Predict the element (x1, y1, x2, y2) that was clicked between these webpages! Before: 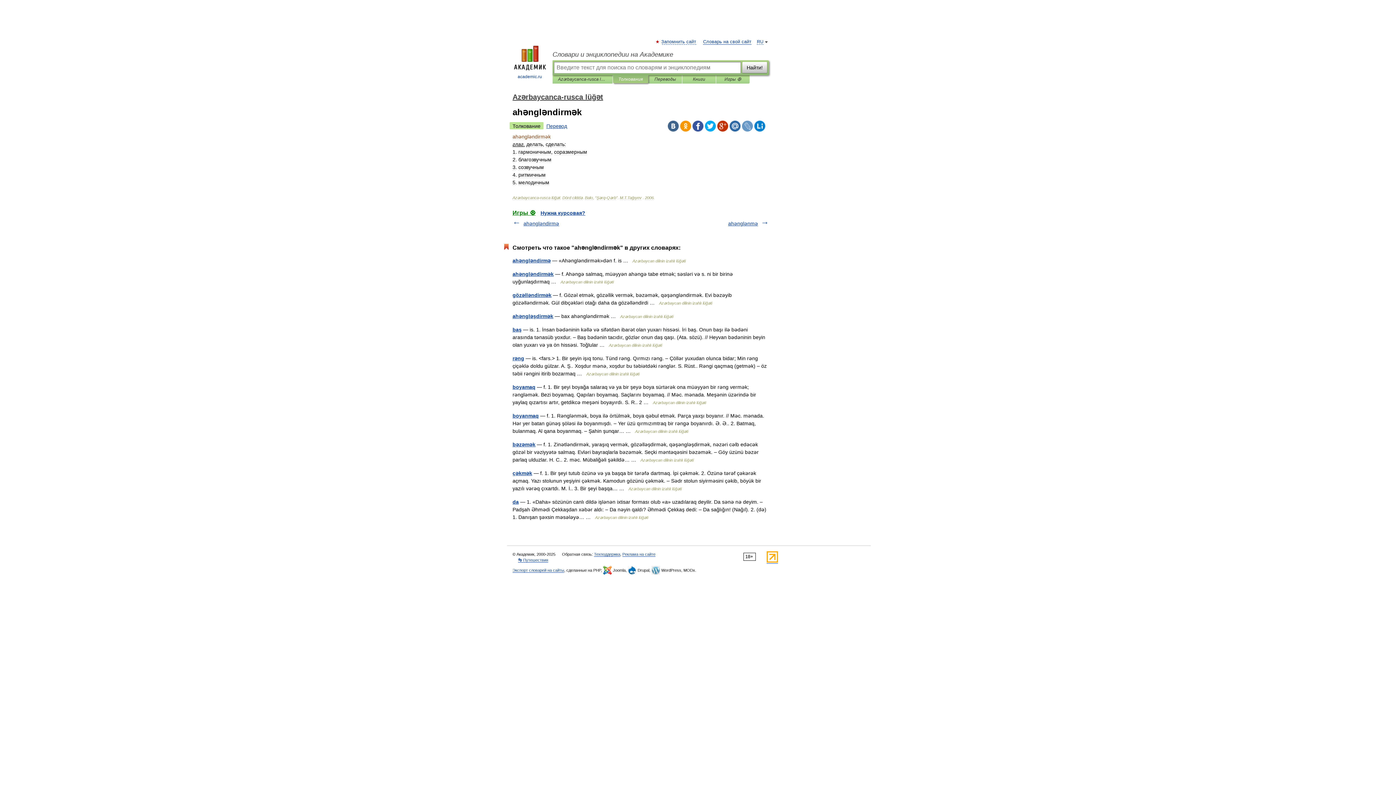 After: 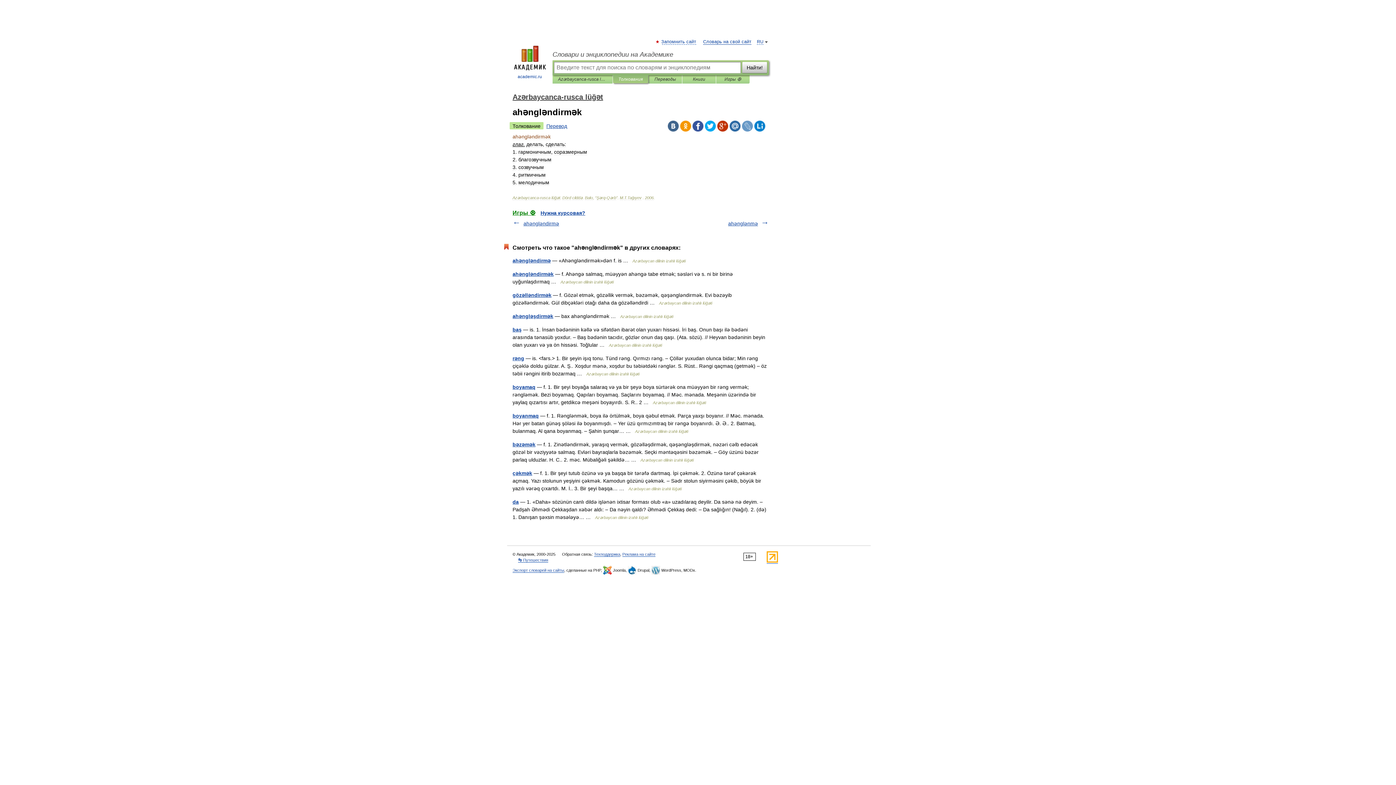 Action: bbox: (754, 120, 765, 131)